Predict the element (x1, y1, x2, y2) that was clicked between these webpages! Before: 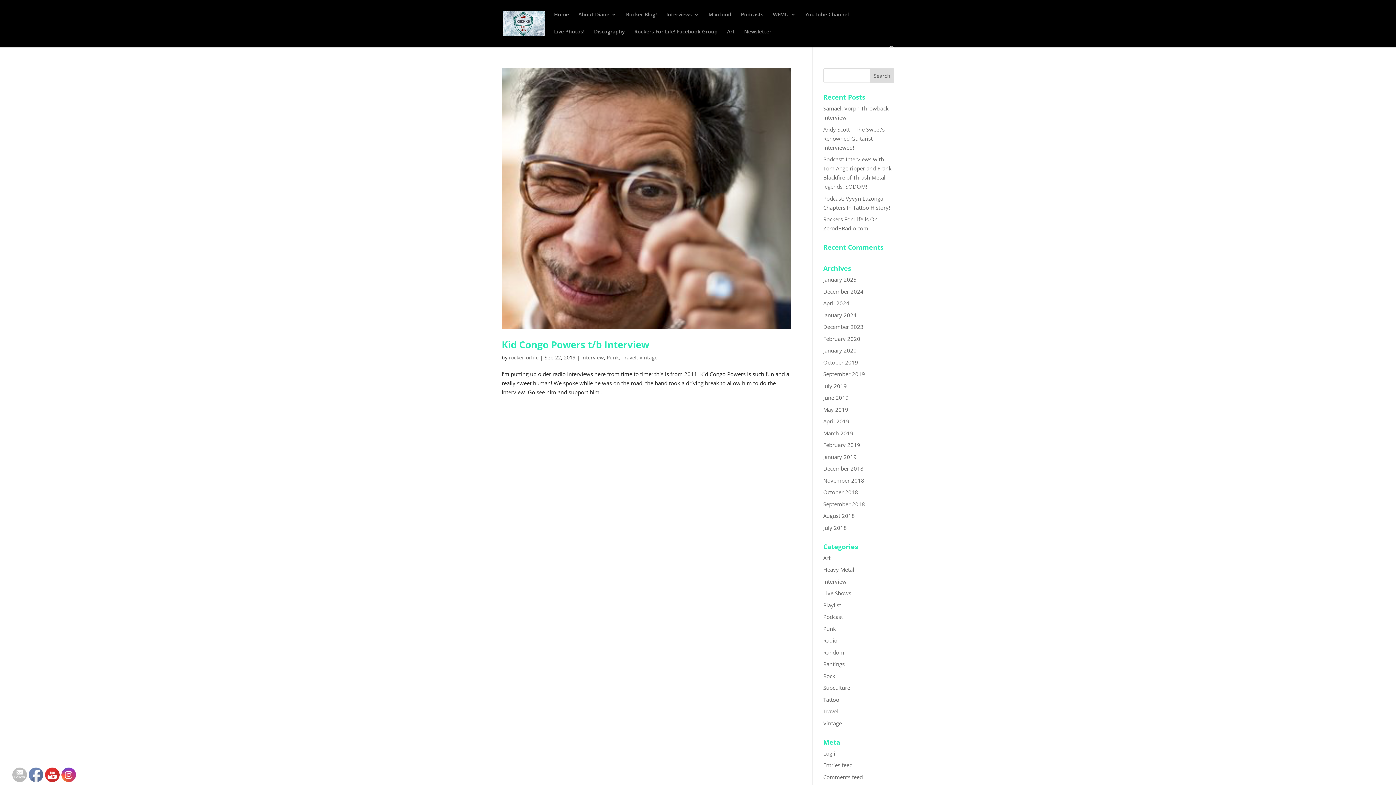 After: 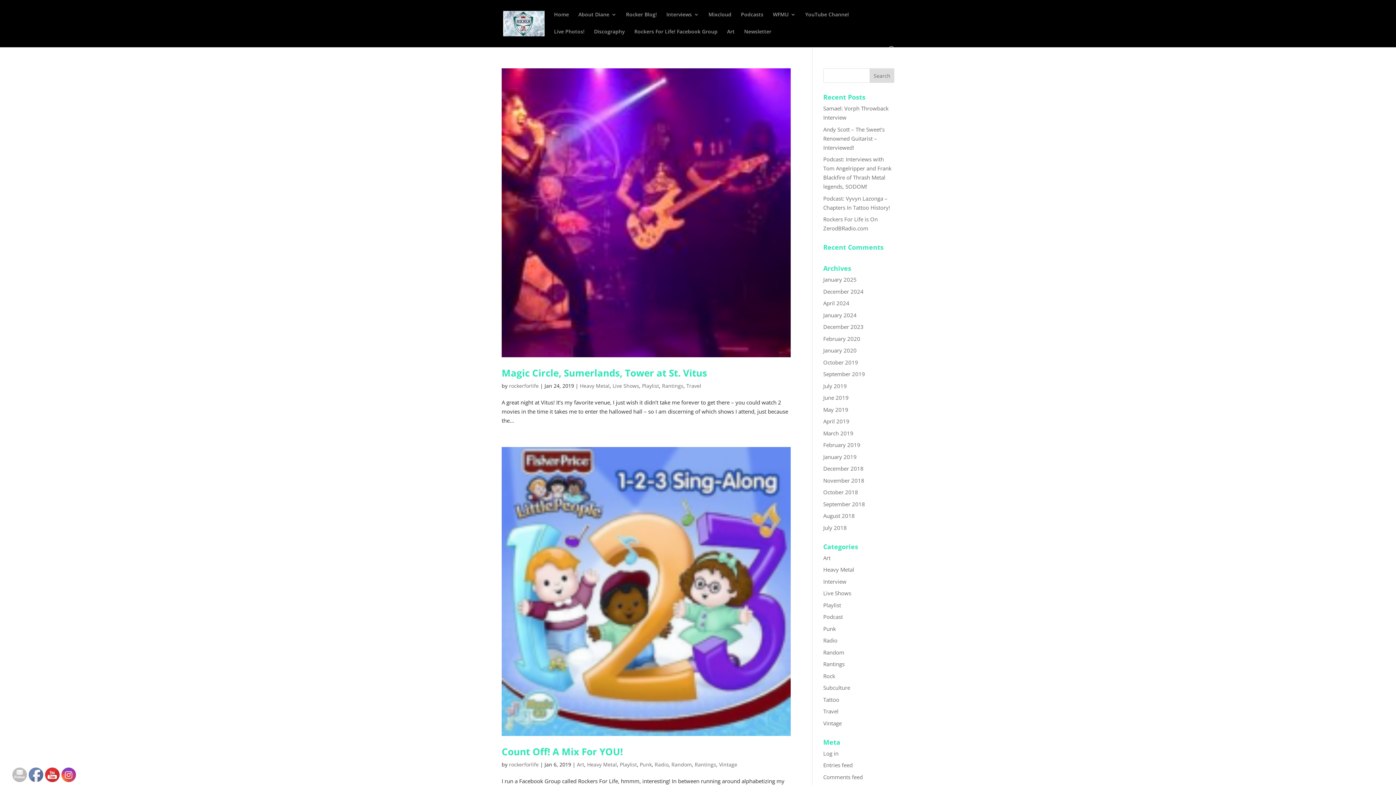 Action: label: January 2019 bbox: (823, 453, 856, 460)